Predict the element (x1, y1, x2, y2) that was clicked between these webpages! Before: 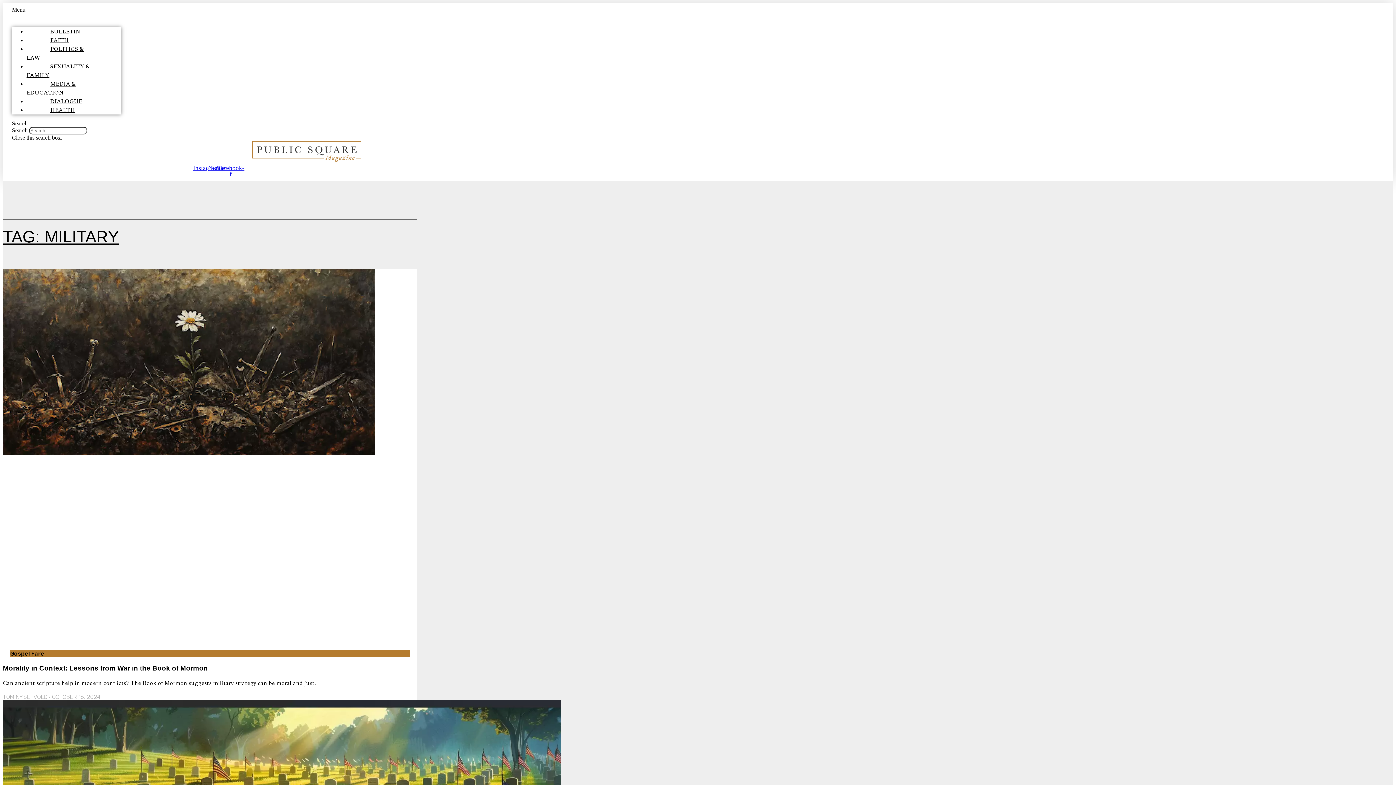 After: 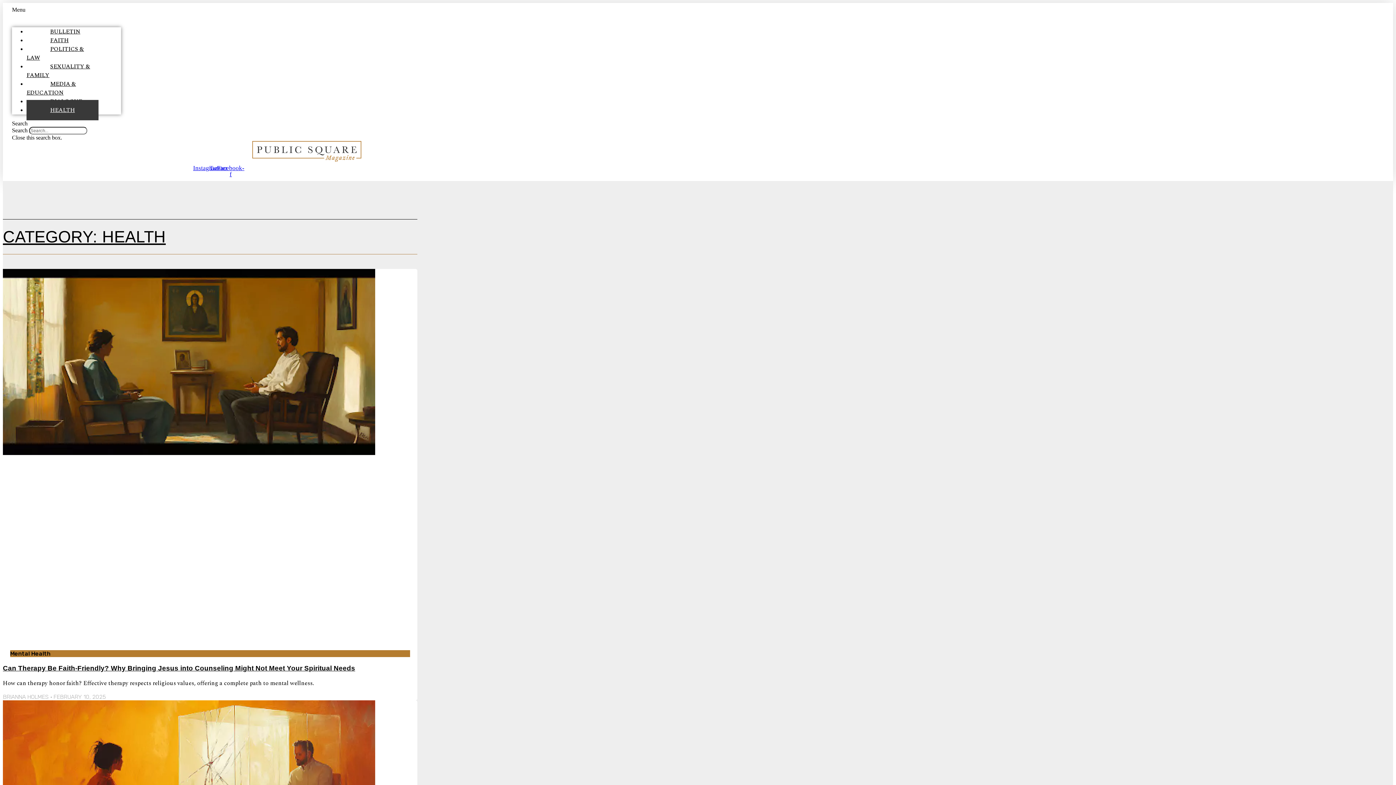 Action: label: HEALTH bbox: (26, 100, 98, 120)